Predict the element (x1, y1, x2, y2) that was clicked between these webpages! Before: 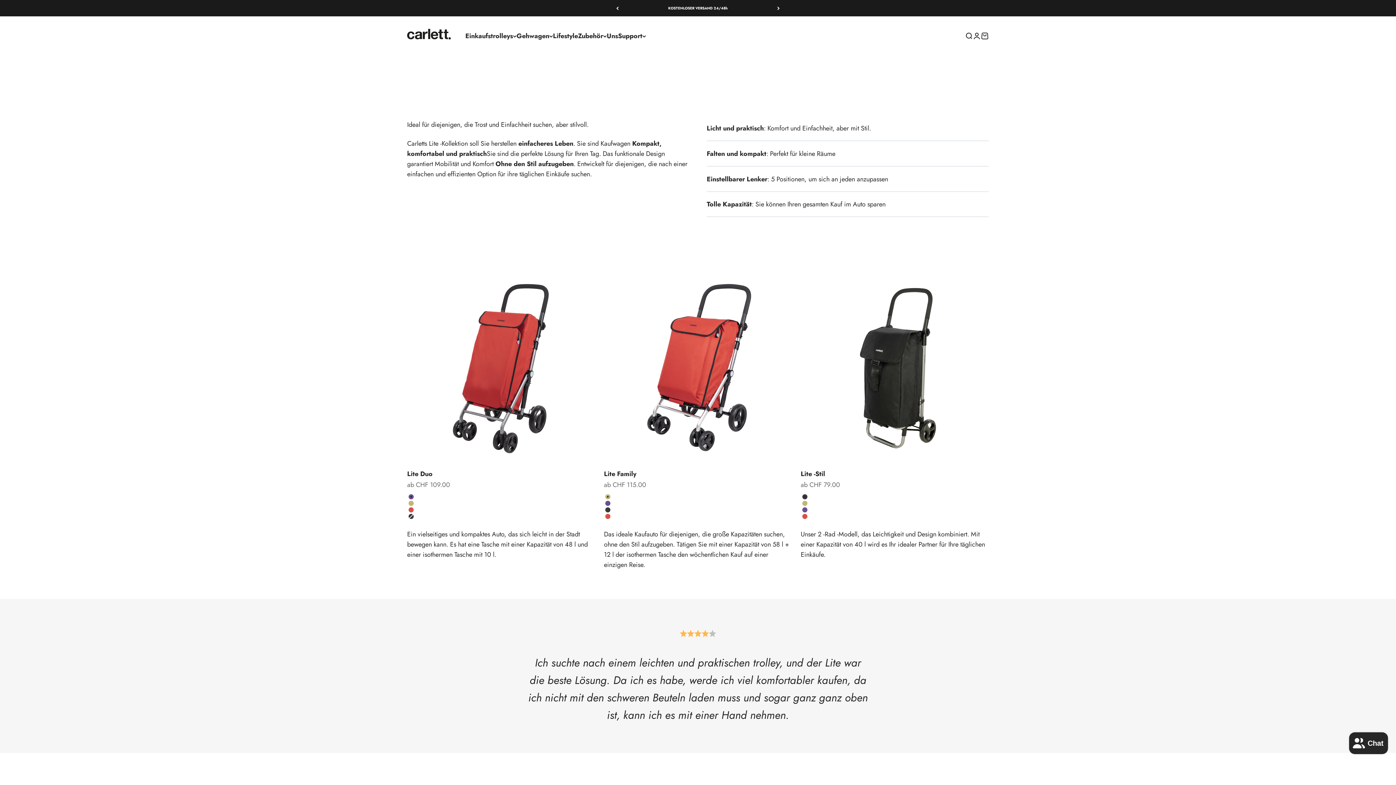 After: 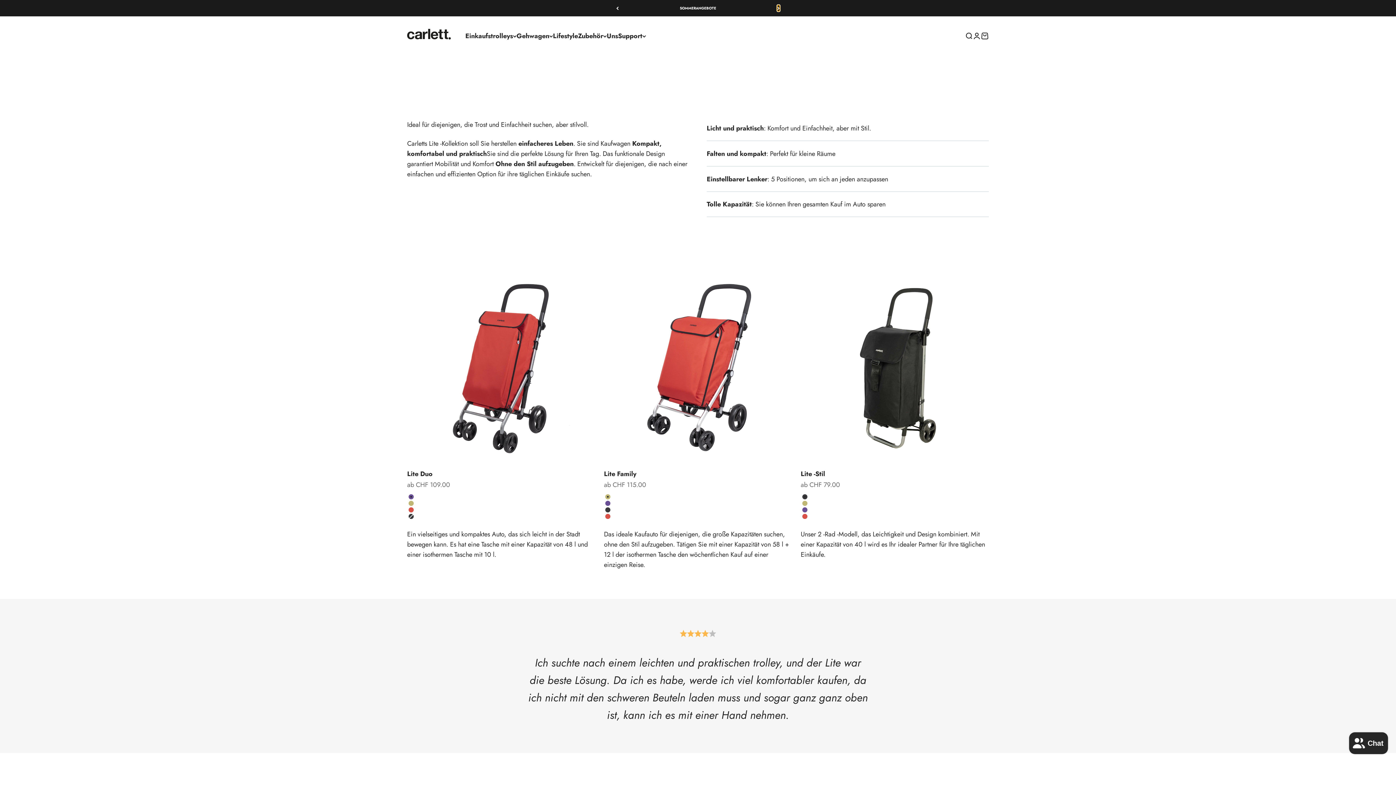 Action: bbox: (777, 5, 780, 11) label: Vor